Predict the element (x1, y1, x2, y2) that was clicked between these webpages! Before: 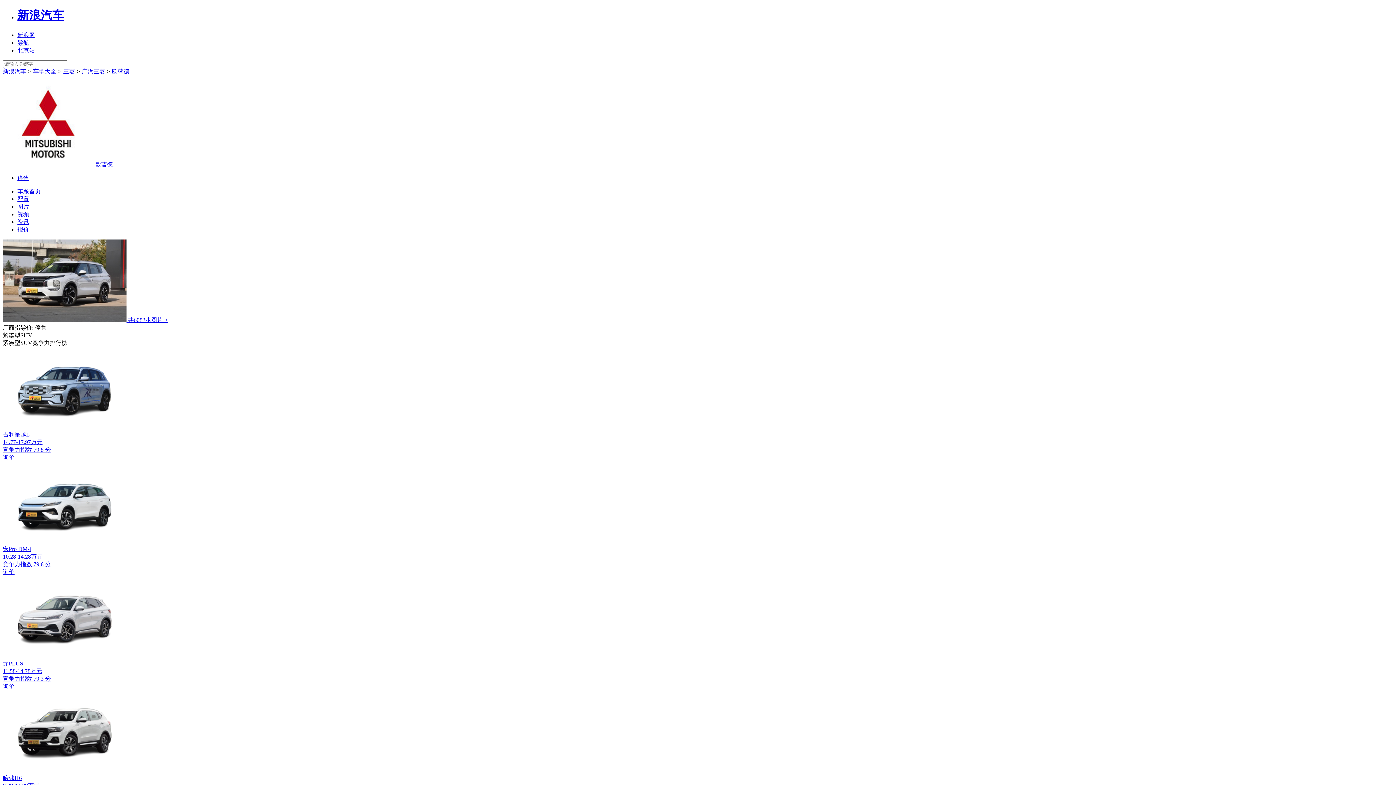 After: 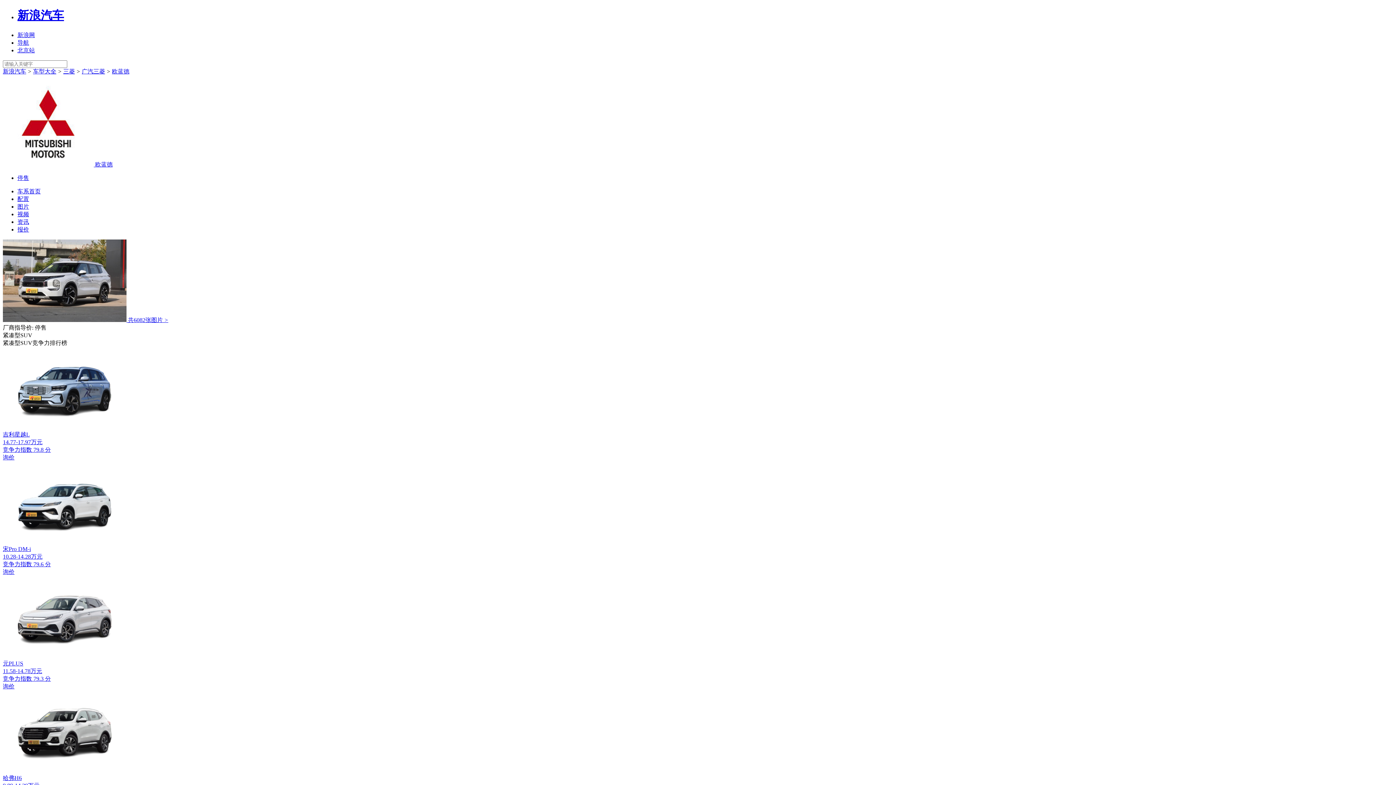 Action: bbox: (33, 68, 56, 74) label: 车型大全